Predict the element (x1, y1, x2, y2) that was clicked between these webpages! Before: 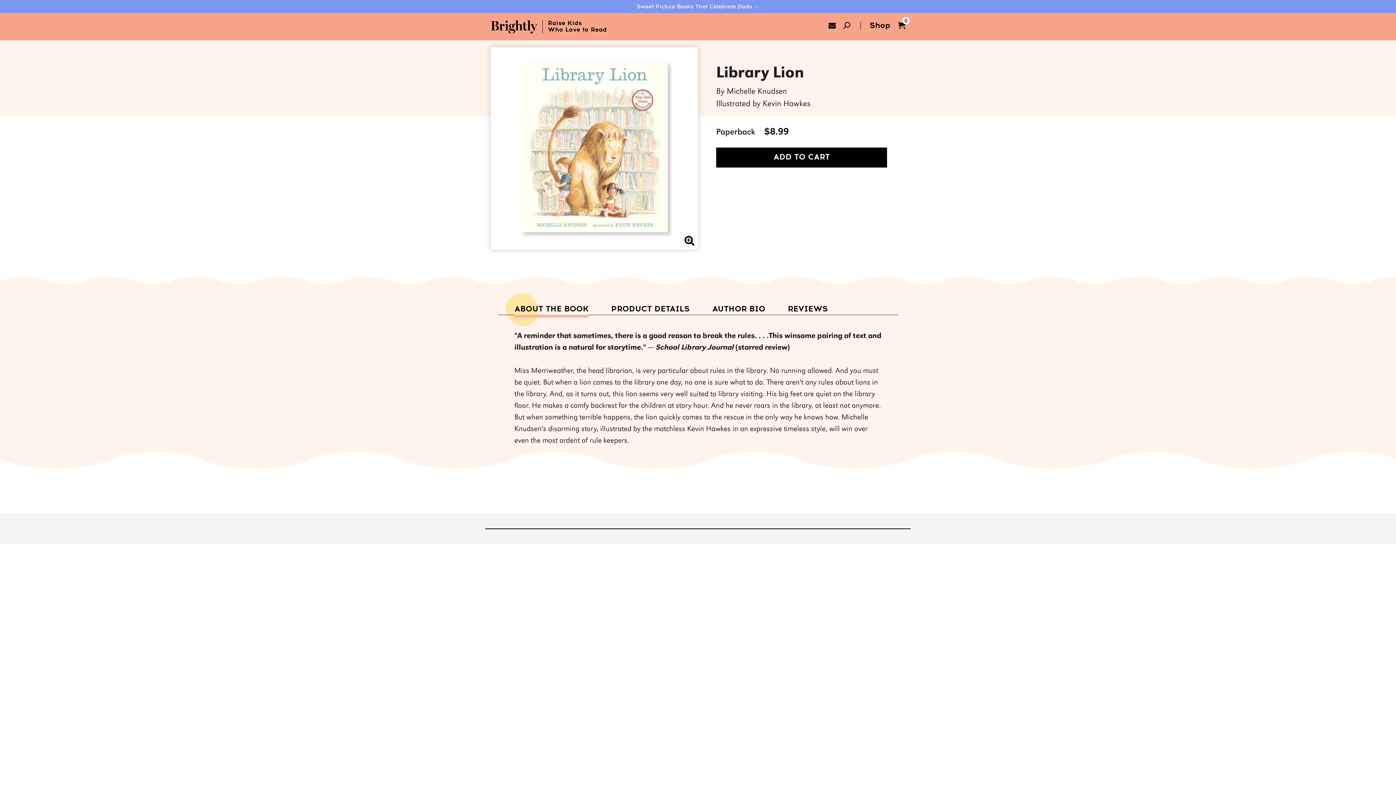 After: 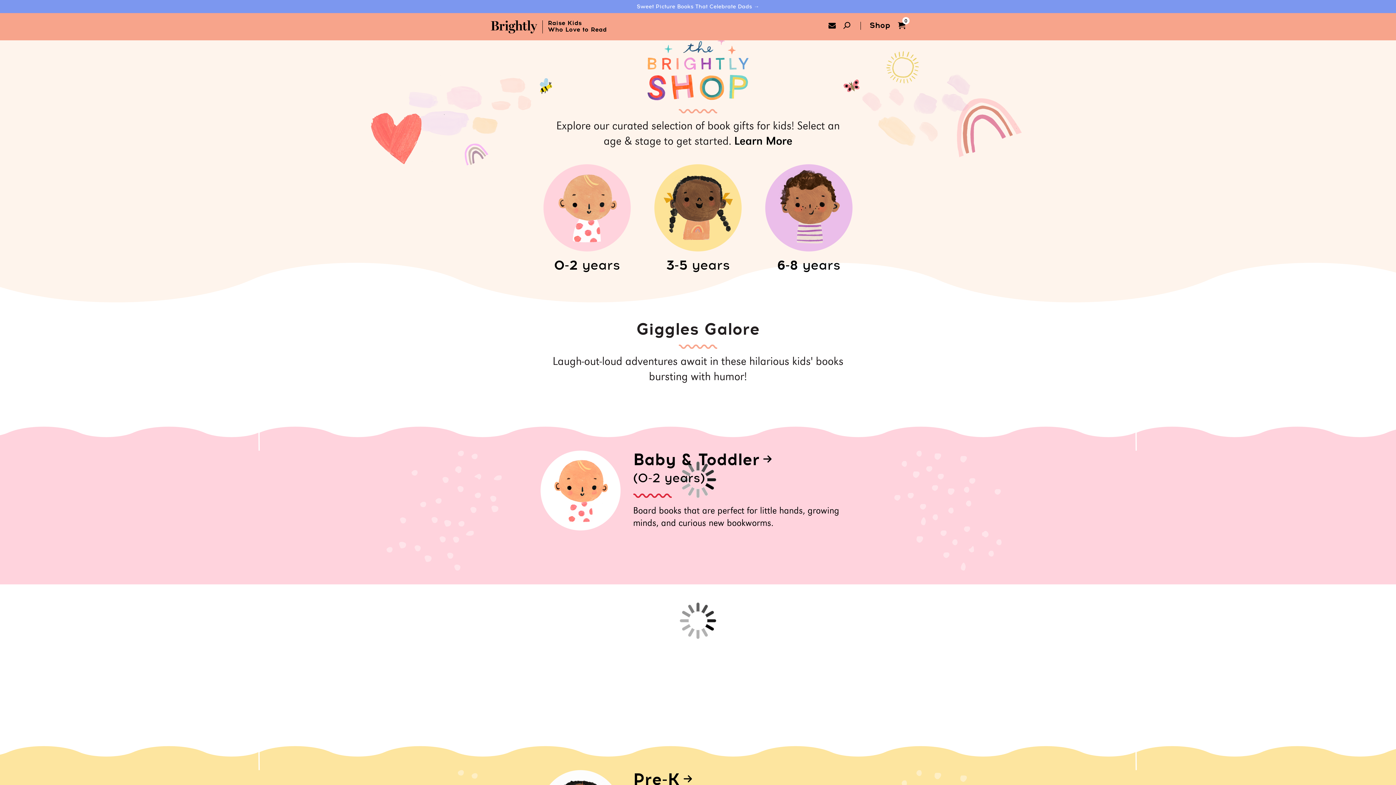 Action: bbox: (860, 21, 890, 29) label: shop